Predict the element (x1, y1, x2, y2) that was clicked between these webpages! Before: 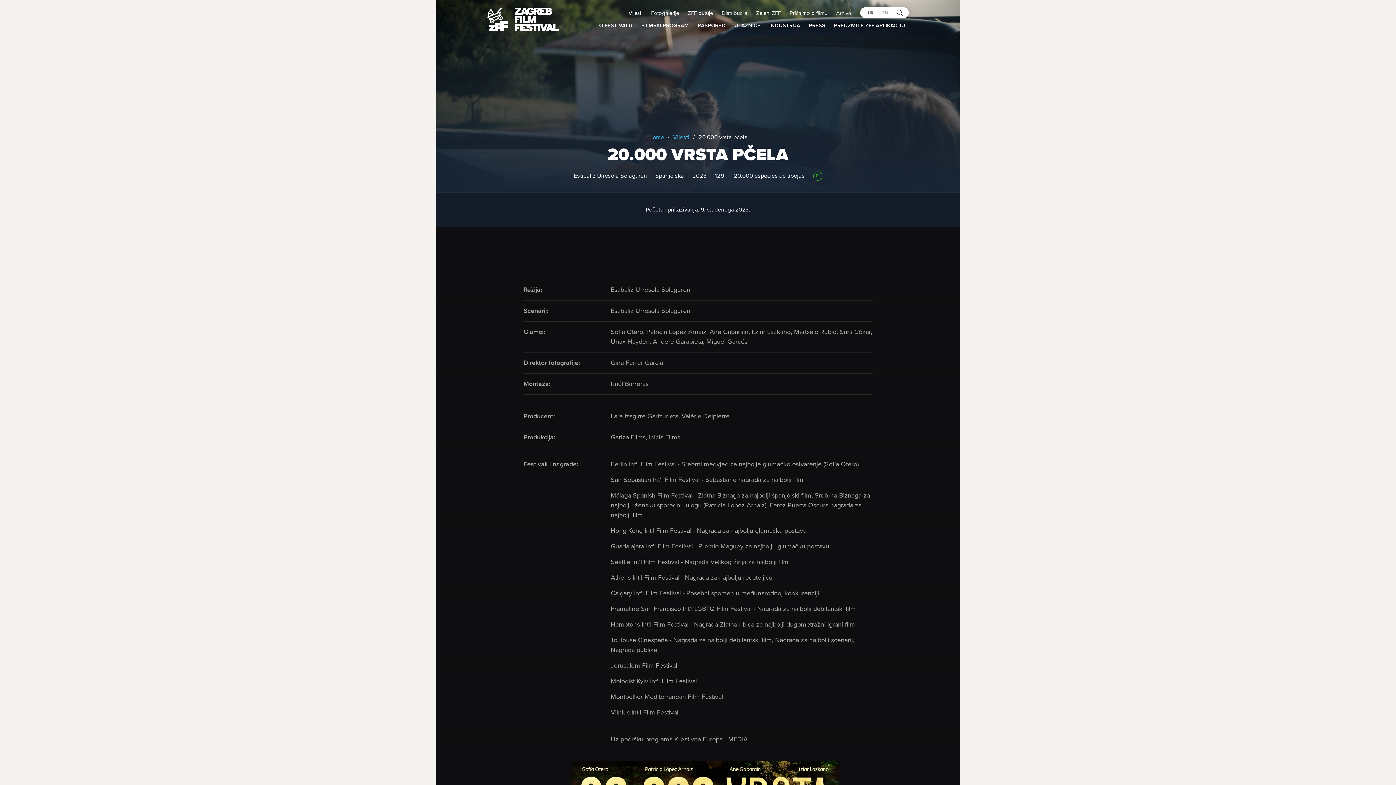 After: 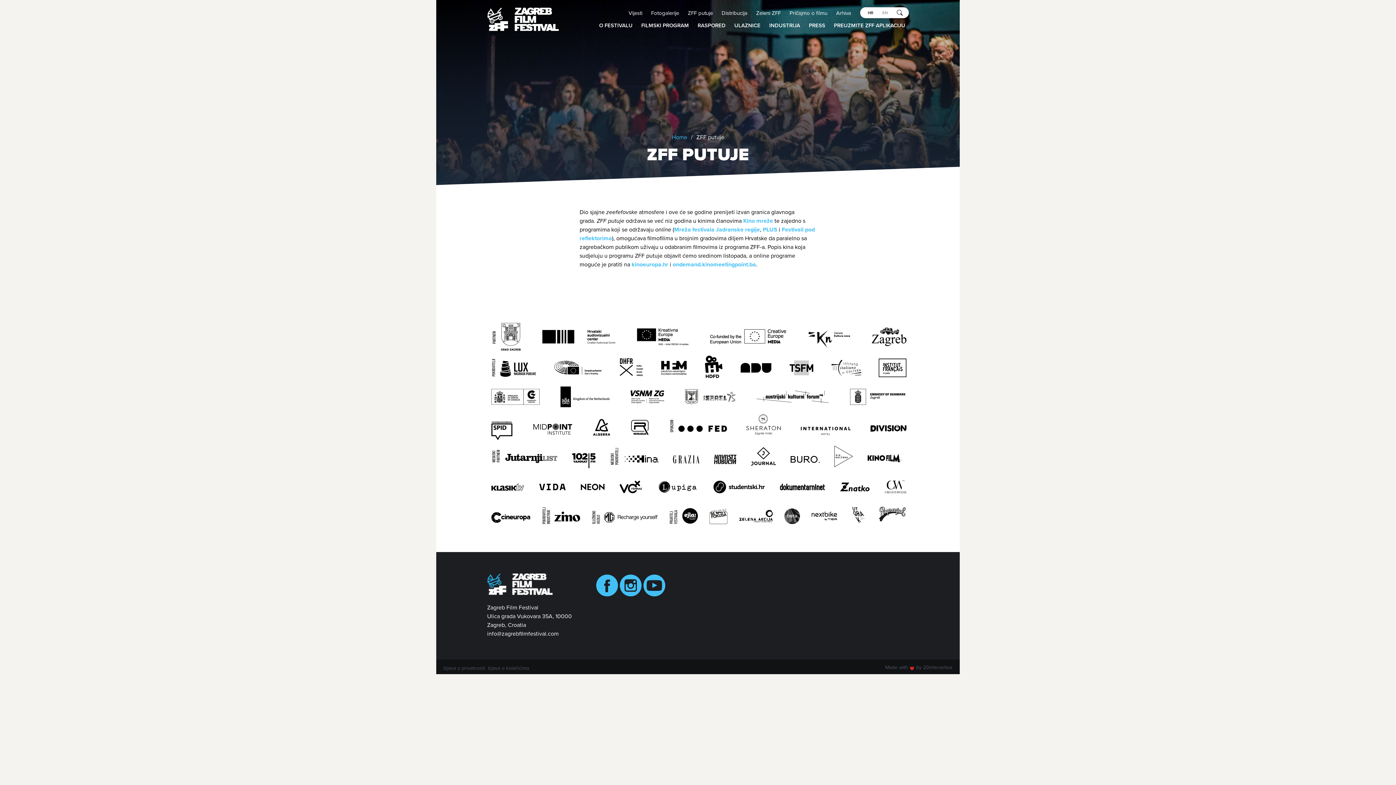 Action: label: ZFF putuje bbox: (684, 7, 716, 18)